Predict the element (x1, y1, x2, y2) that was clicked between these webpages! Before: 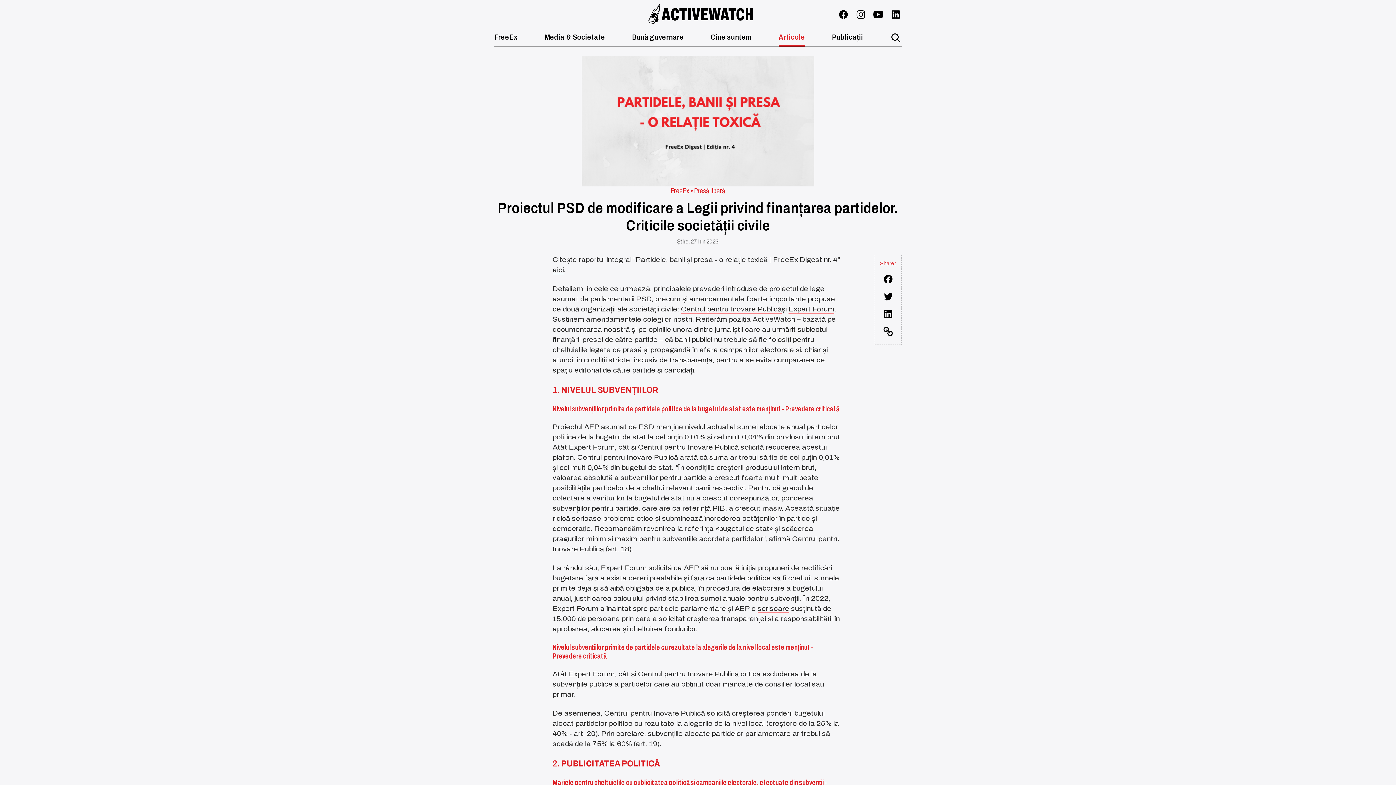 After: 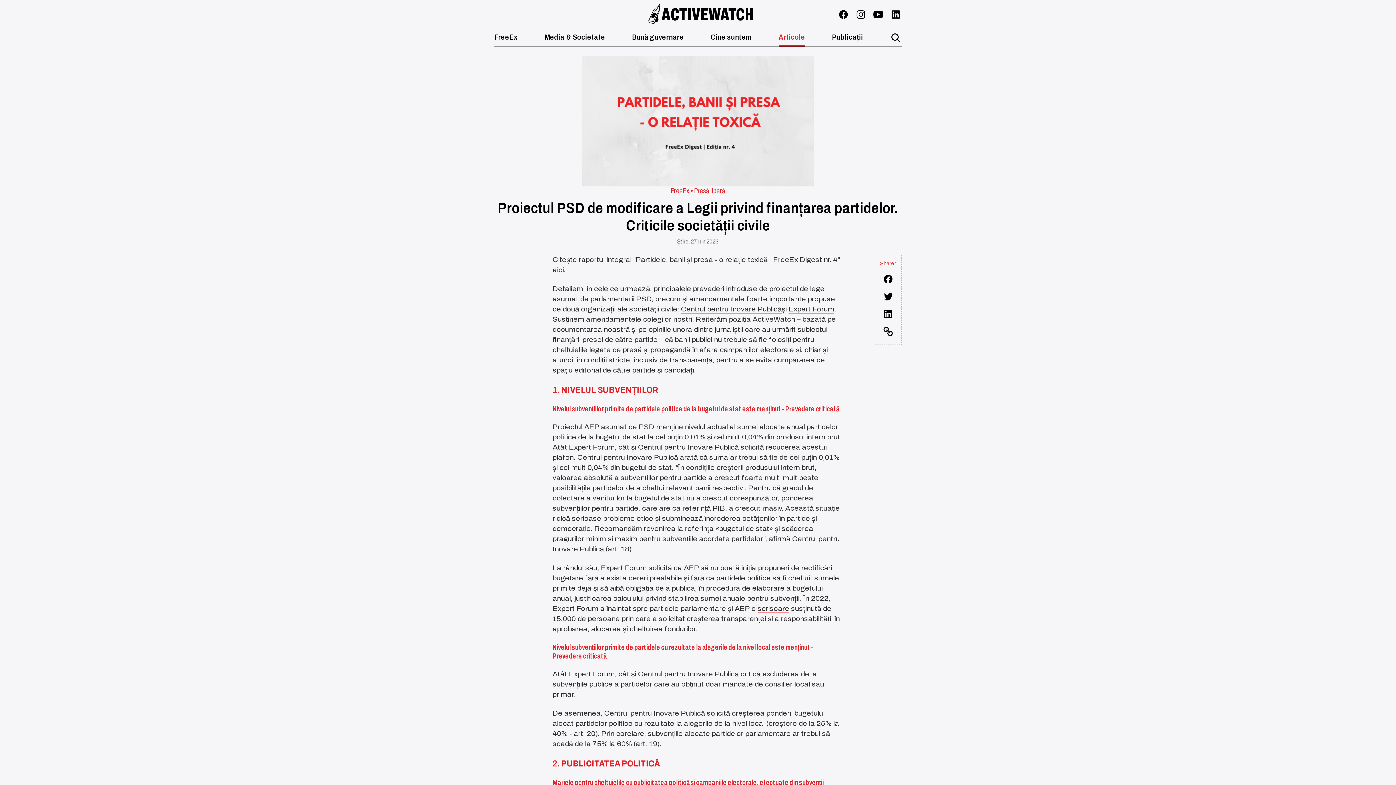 Action: bbox: (879, 305, 897, 322)